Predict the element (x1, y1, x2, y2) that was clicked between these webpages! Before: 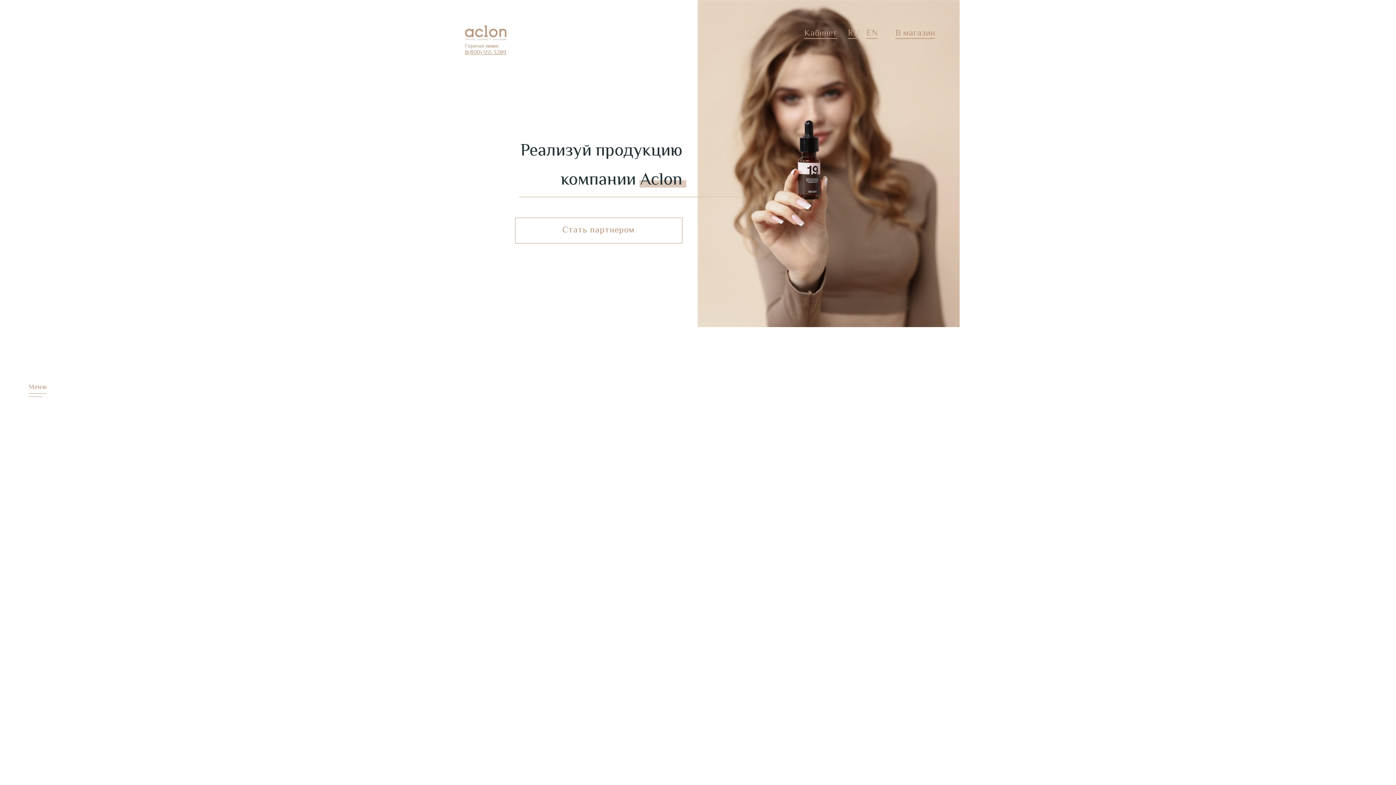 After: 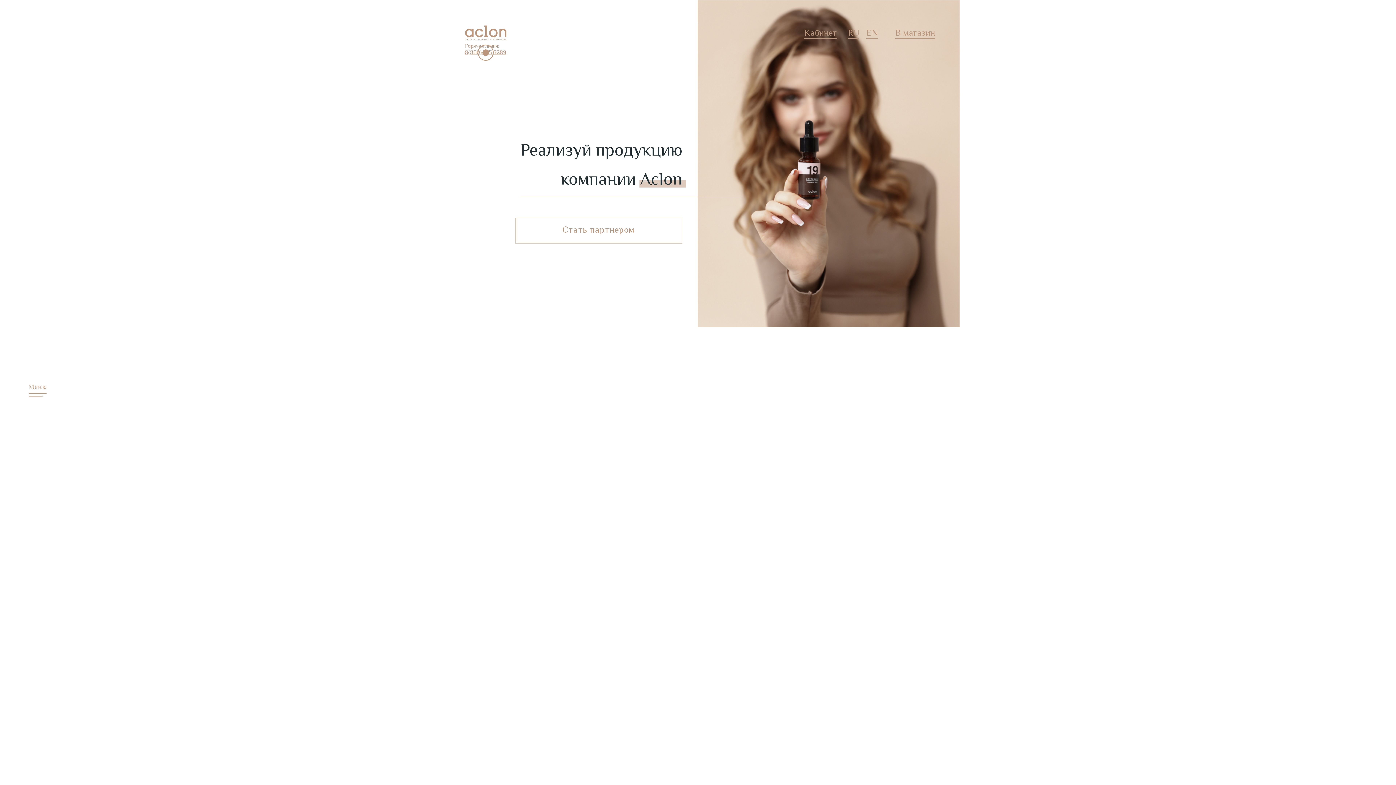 Action: label: 8(800) 555 3289 bbox: (465, 48, 506, 57)